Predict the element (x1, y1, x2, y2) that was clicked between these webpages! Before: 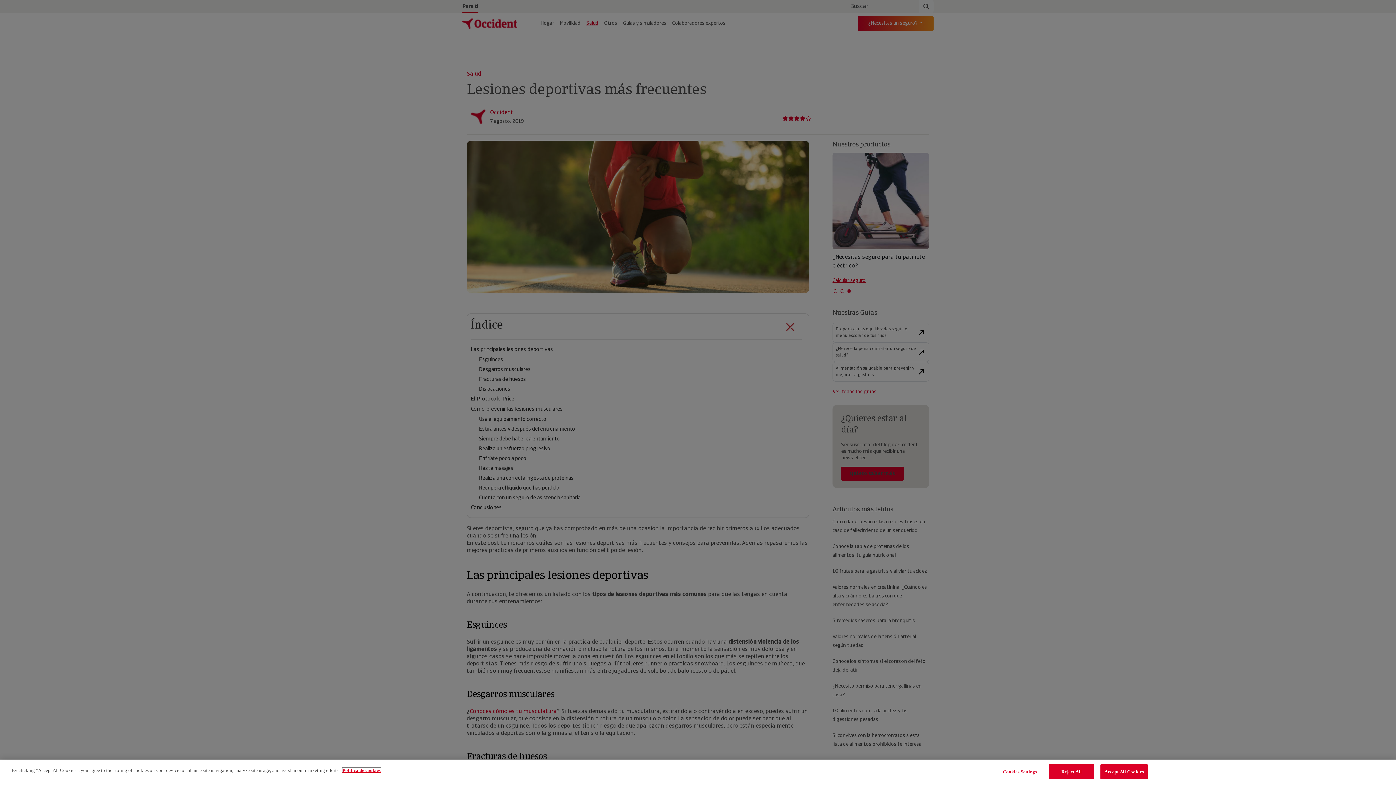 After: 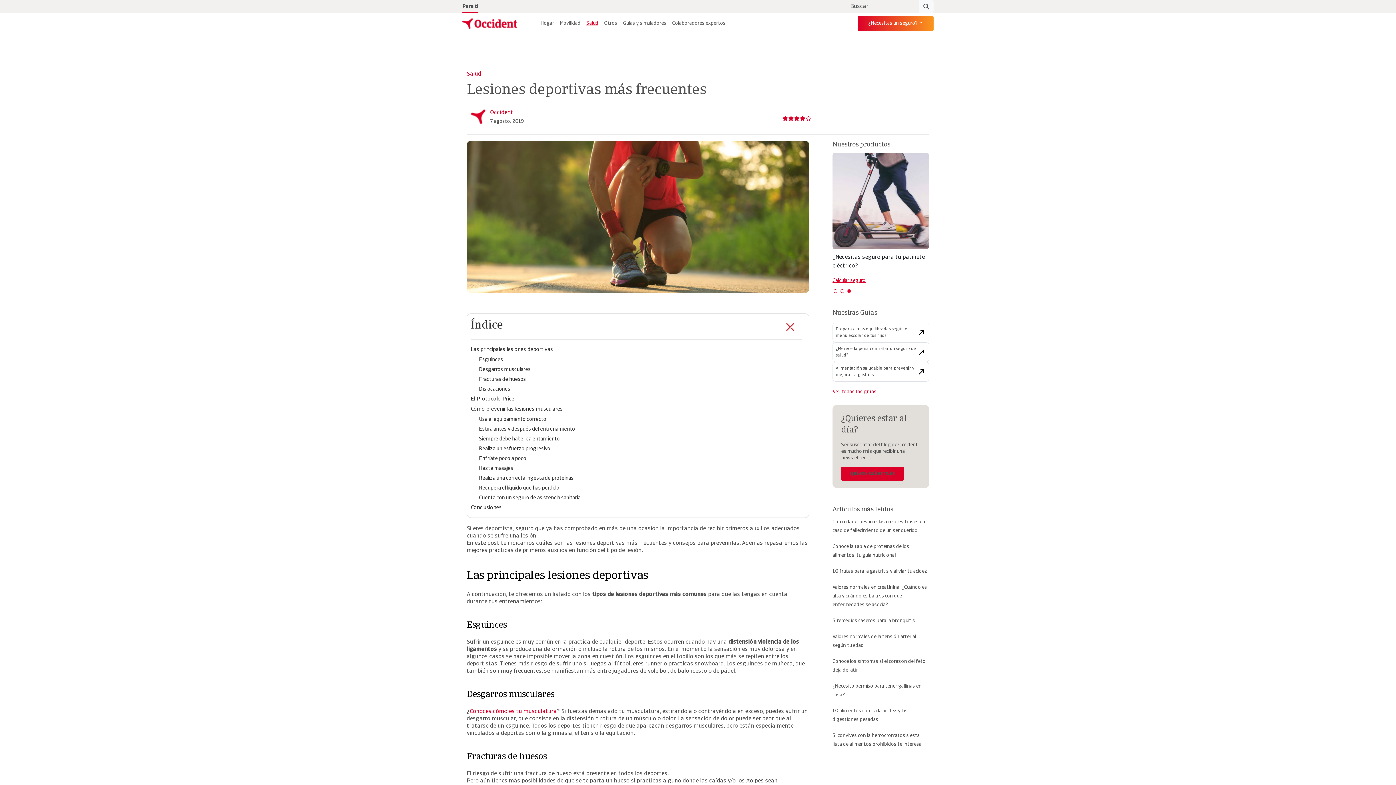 Action: label: Accept All Cookies bbox: (1100, 764, 1148, 779)